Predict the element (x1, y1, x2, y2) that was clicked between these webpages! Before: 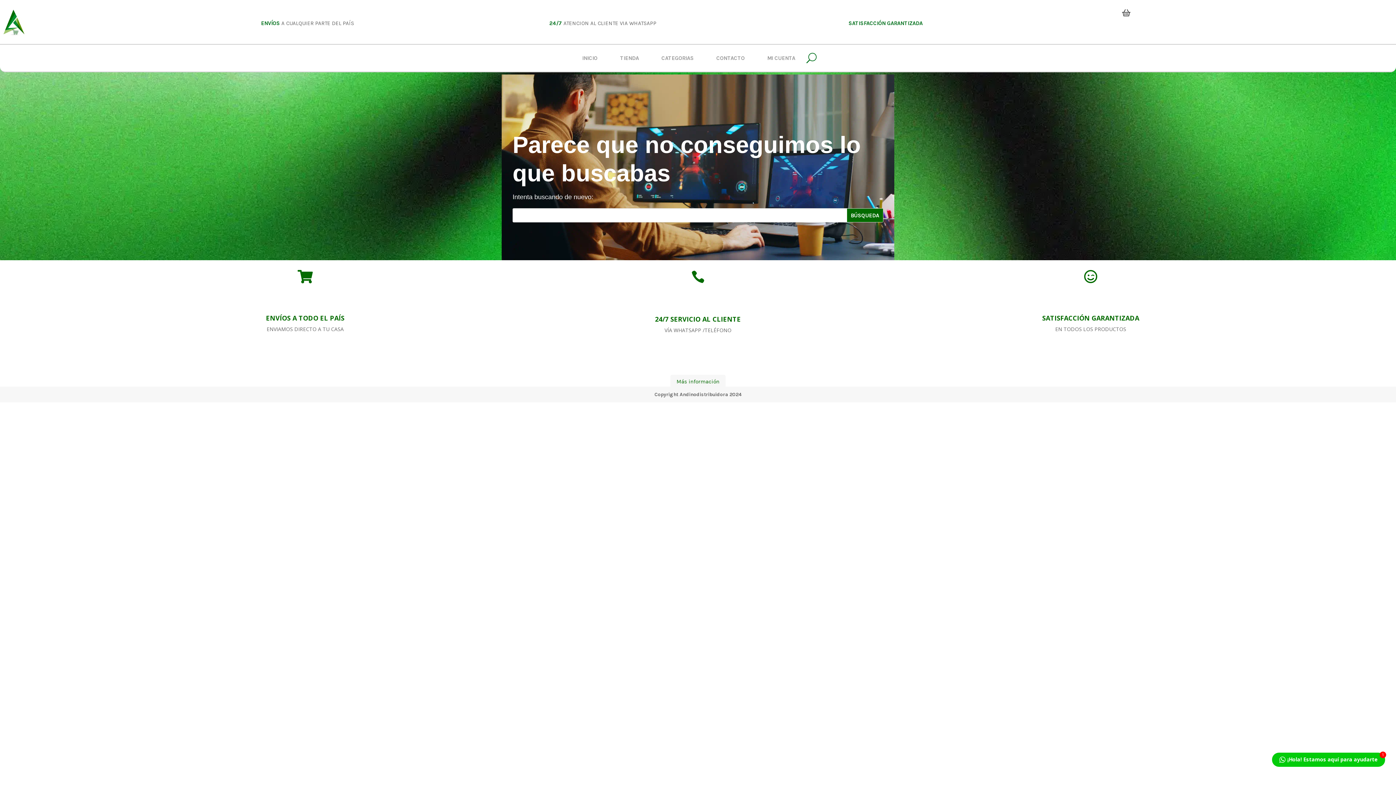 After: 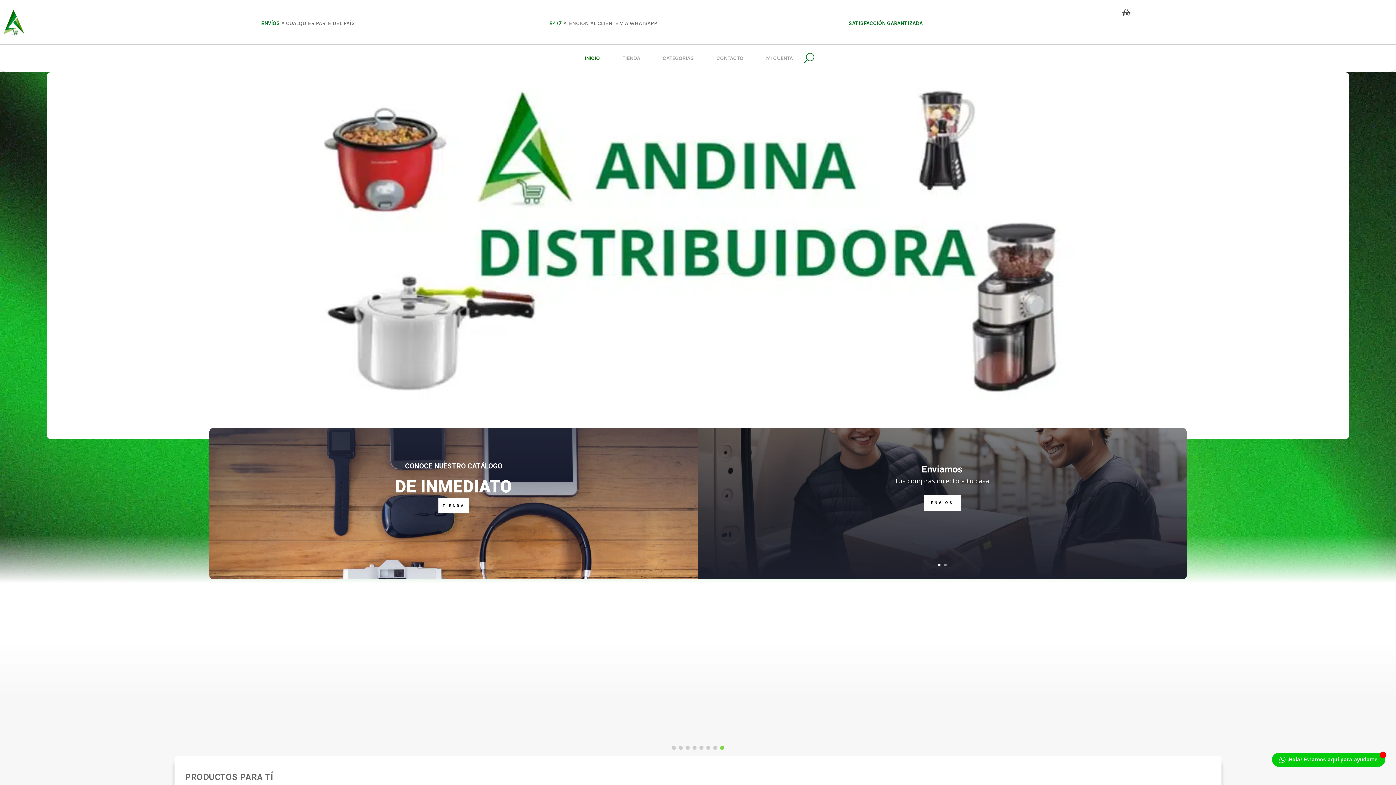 Action: label: INICIO bbox: (575, 44, 604, 71)